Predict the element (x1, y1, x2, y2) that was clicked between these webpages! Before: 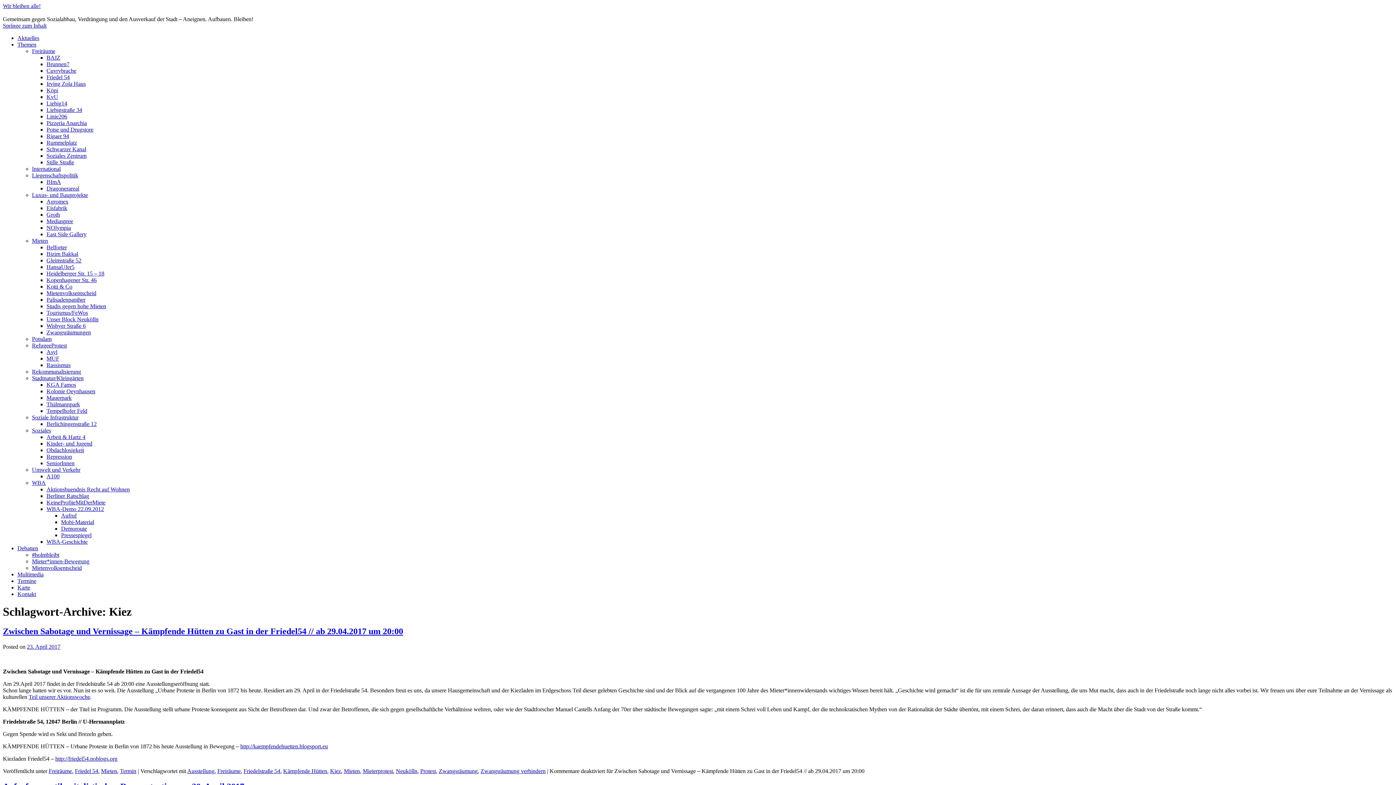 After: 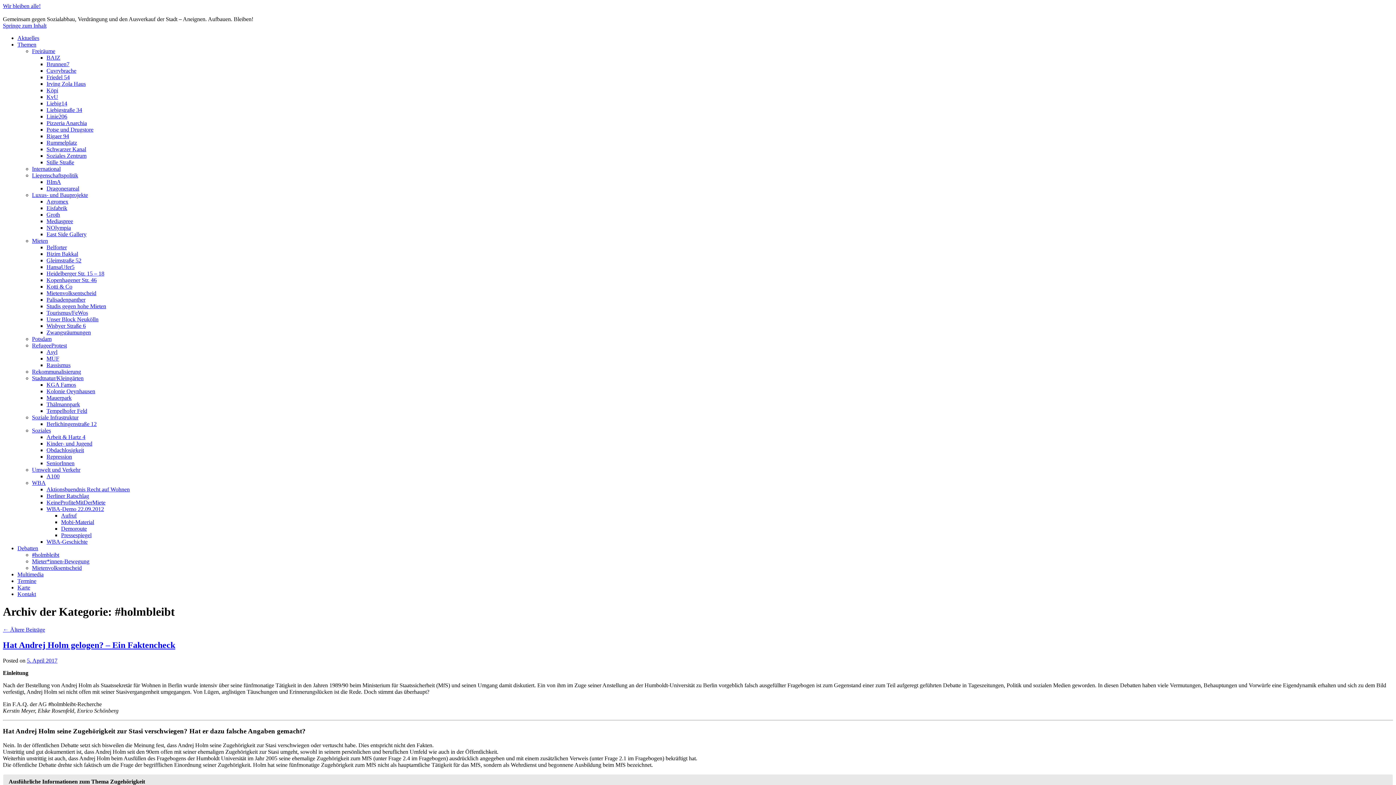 Action: label: #holmbleibt bbox: (32, 552, 59, 558)